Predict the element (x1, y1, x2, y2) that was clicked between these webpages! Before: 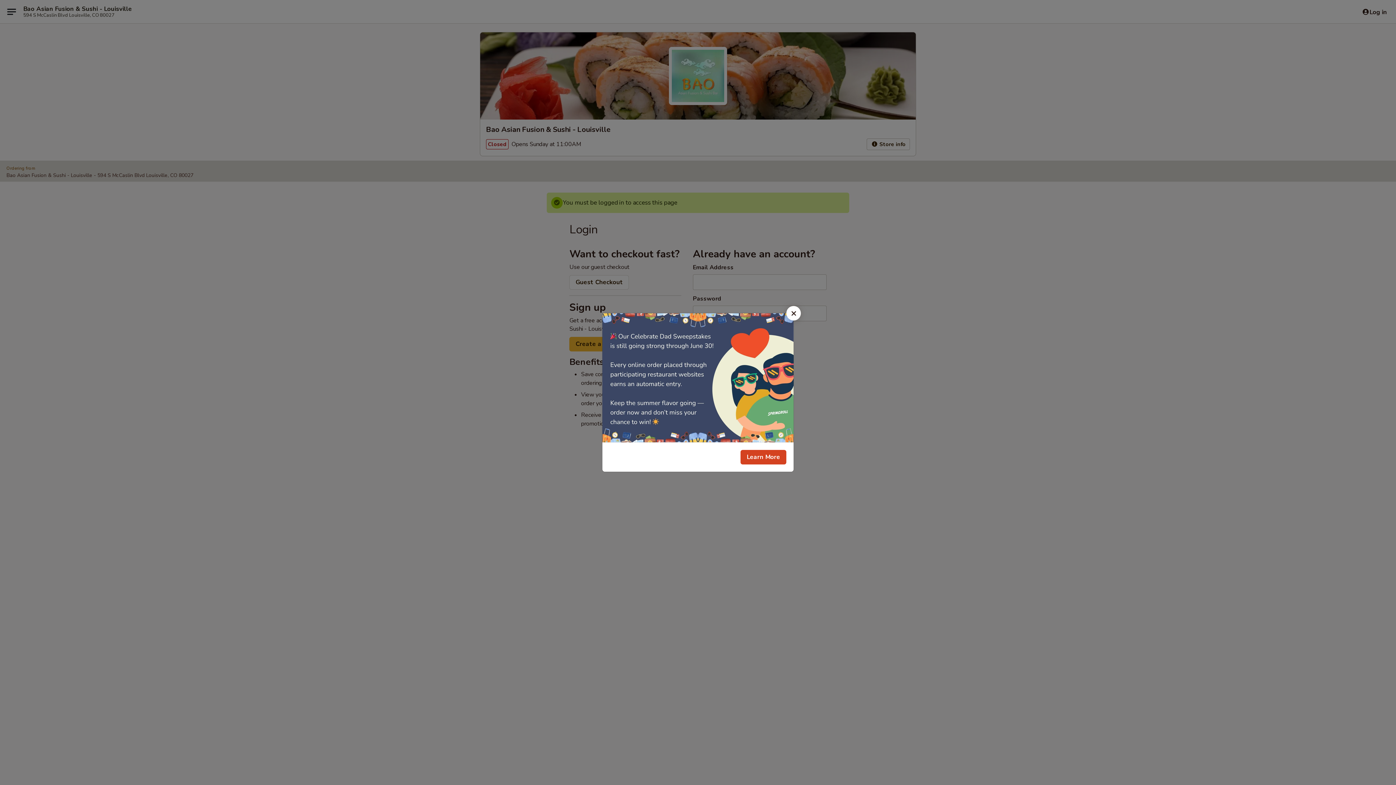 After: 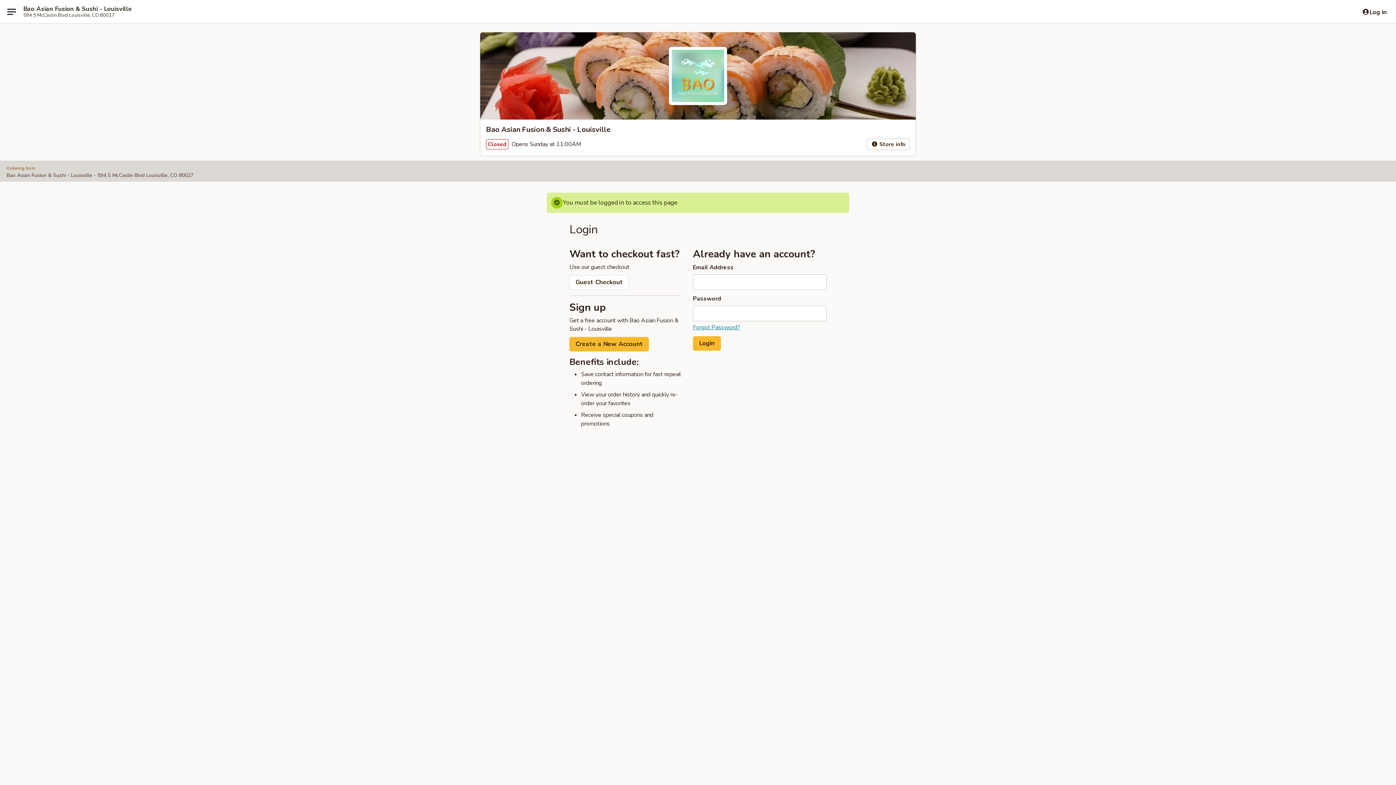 Action: bbox: (786, 306, 801, 320) label: Close